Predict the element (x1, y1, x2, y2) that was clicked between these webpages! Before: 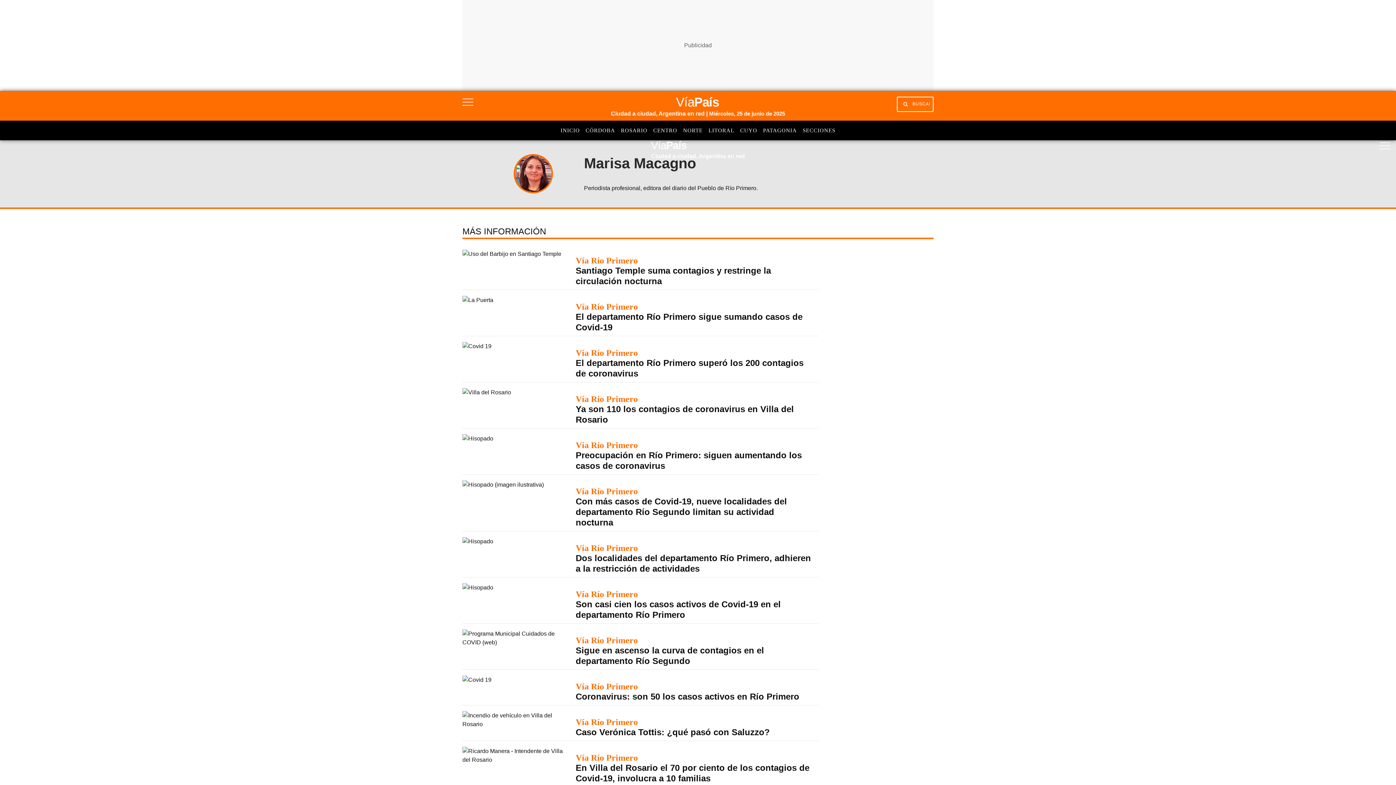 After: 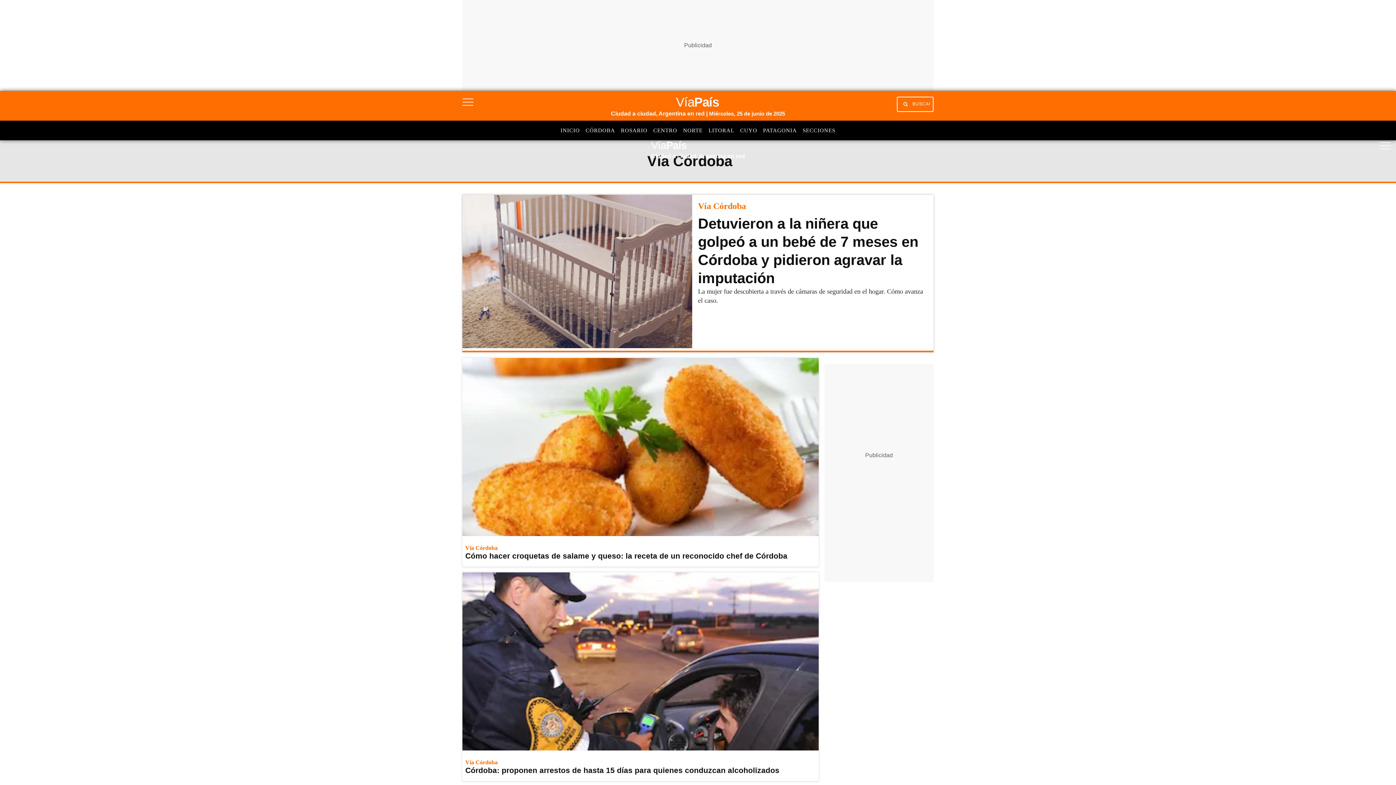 Action: label: CÓRDOBA bbox: (585, 126, 621, 138)